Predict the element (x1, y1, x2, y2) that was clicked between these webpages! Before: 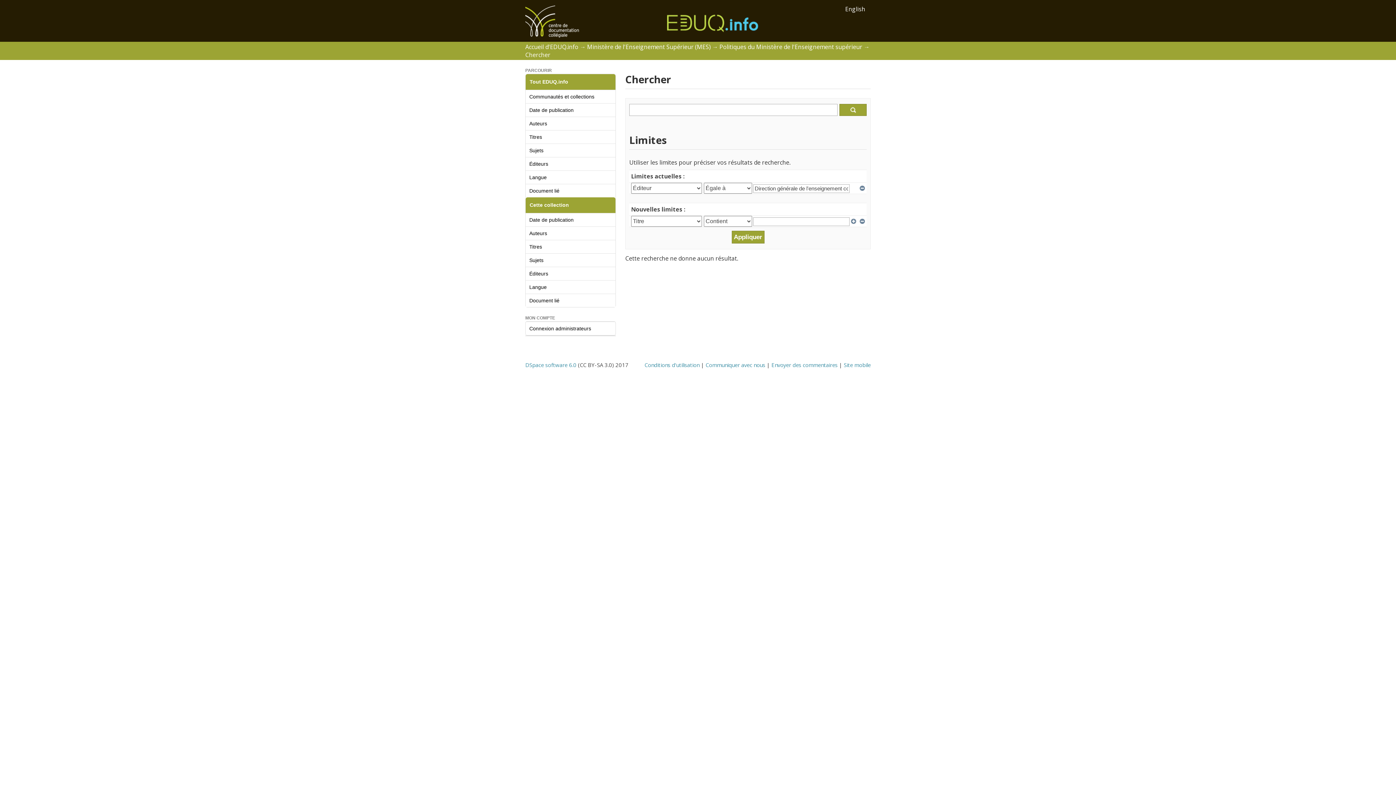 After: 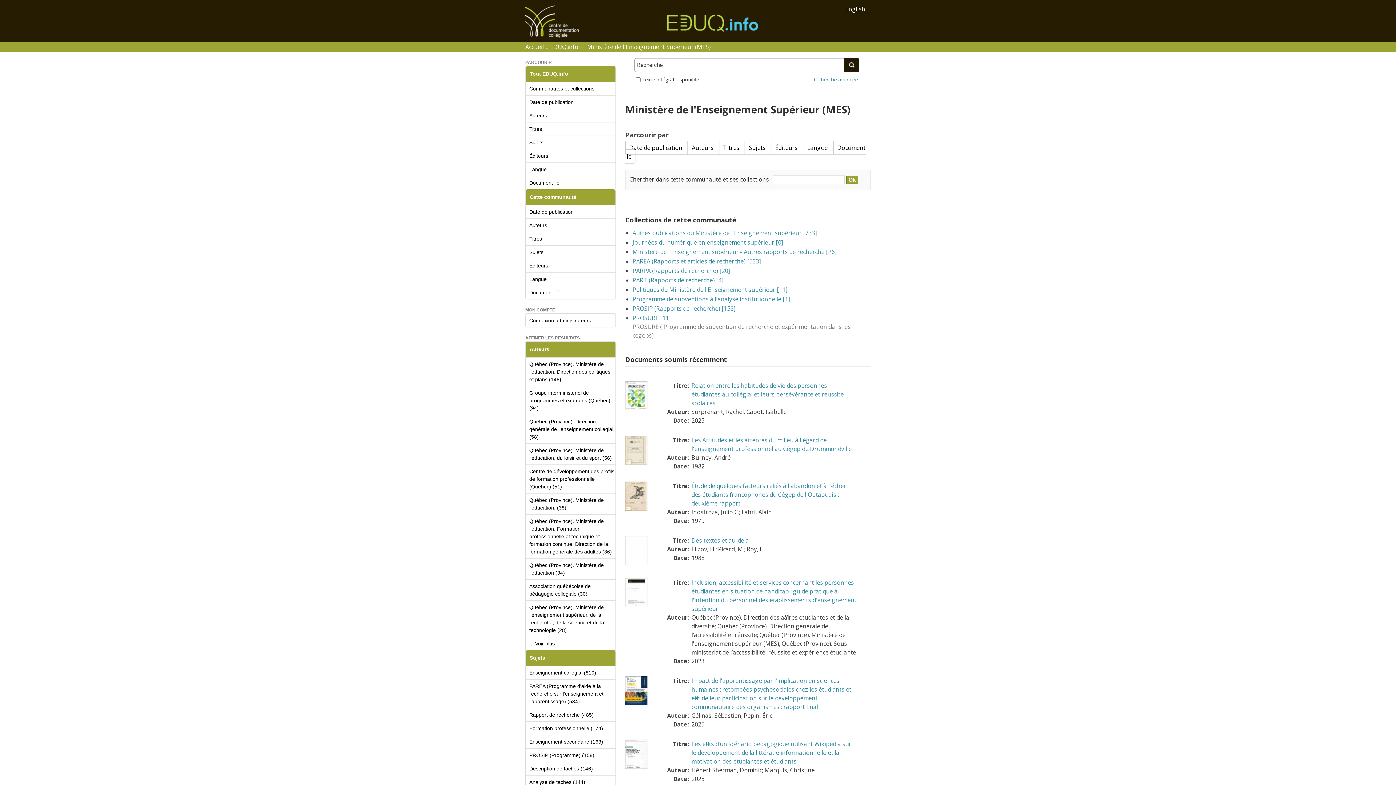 Action: bbox: (587, 42, 710, 50) label: Ministère de l'Enseignement Supérieur (MES)